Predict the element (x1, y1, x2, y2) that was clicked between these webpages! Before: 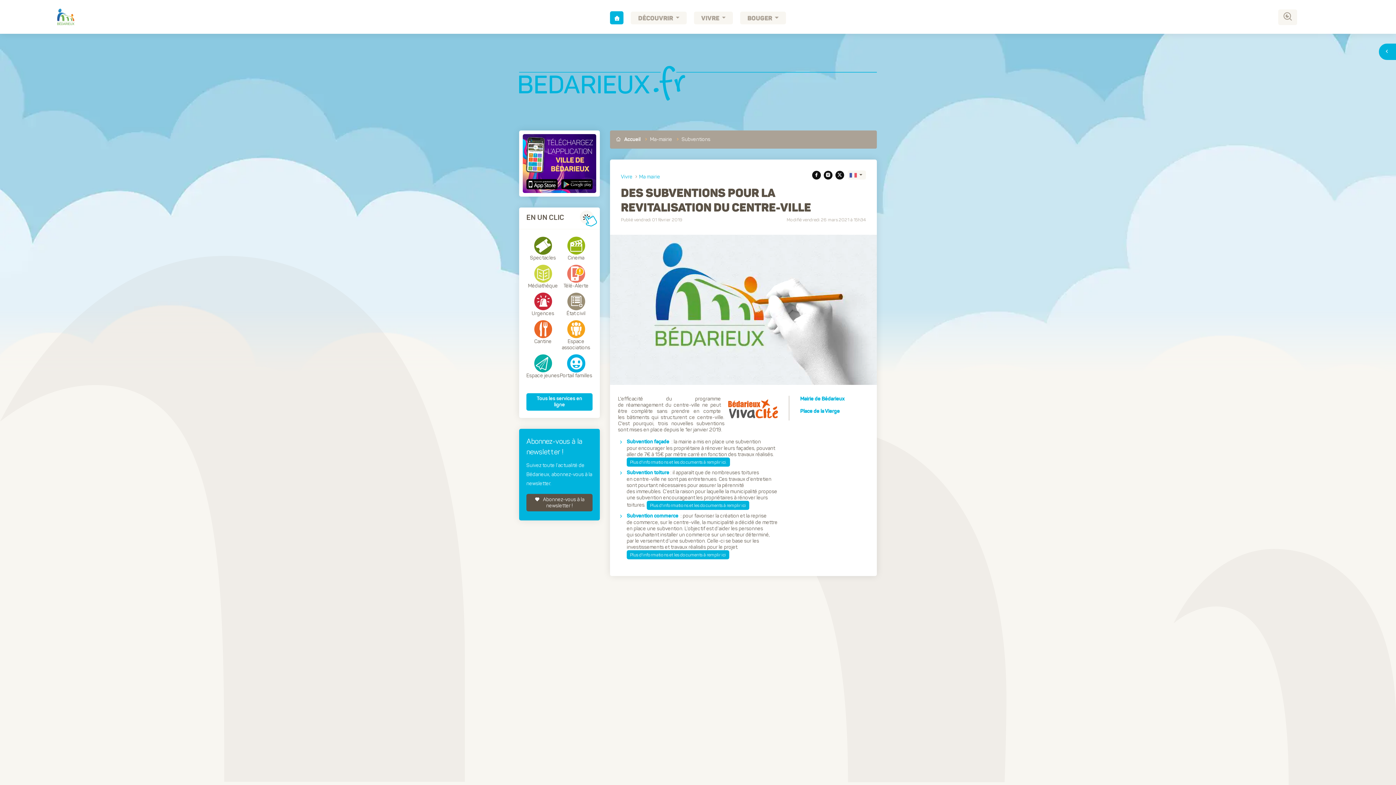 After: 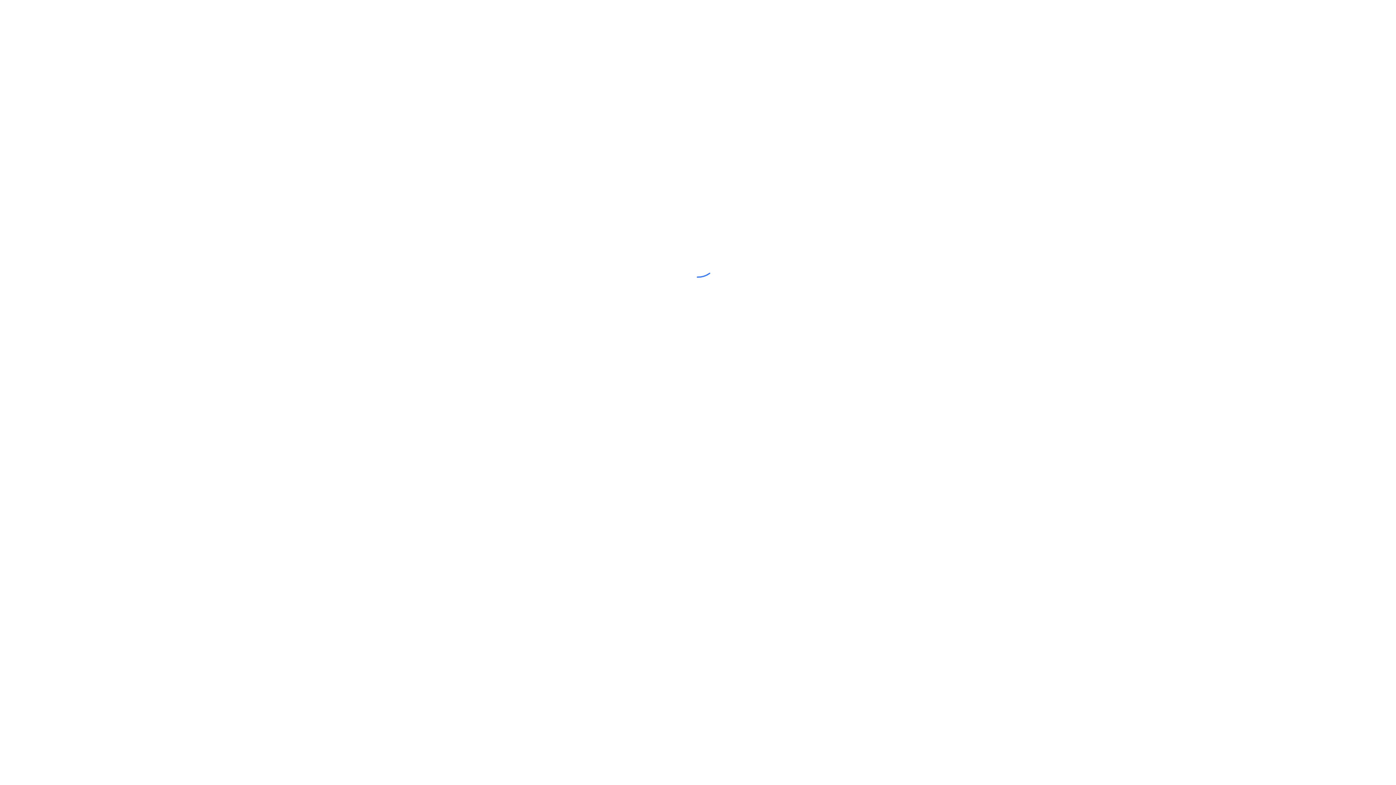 Action: bbox: (567, 360, 585, 366)